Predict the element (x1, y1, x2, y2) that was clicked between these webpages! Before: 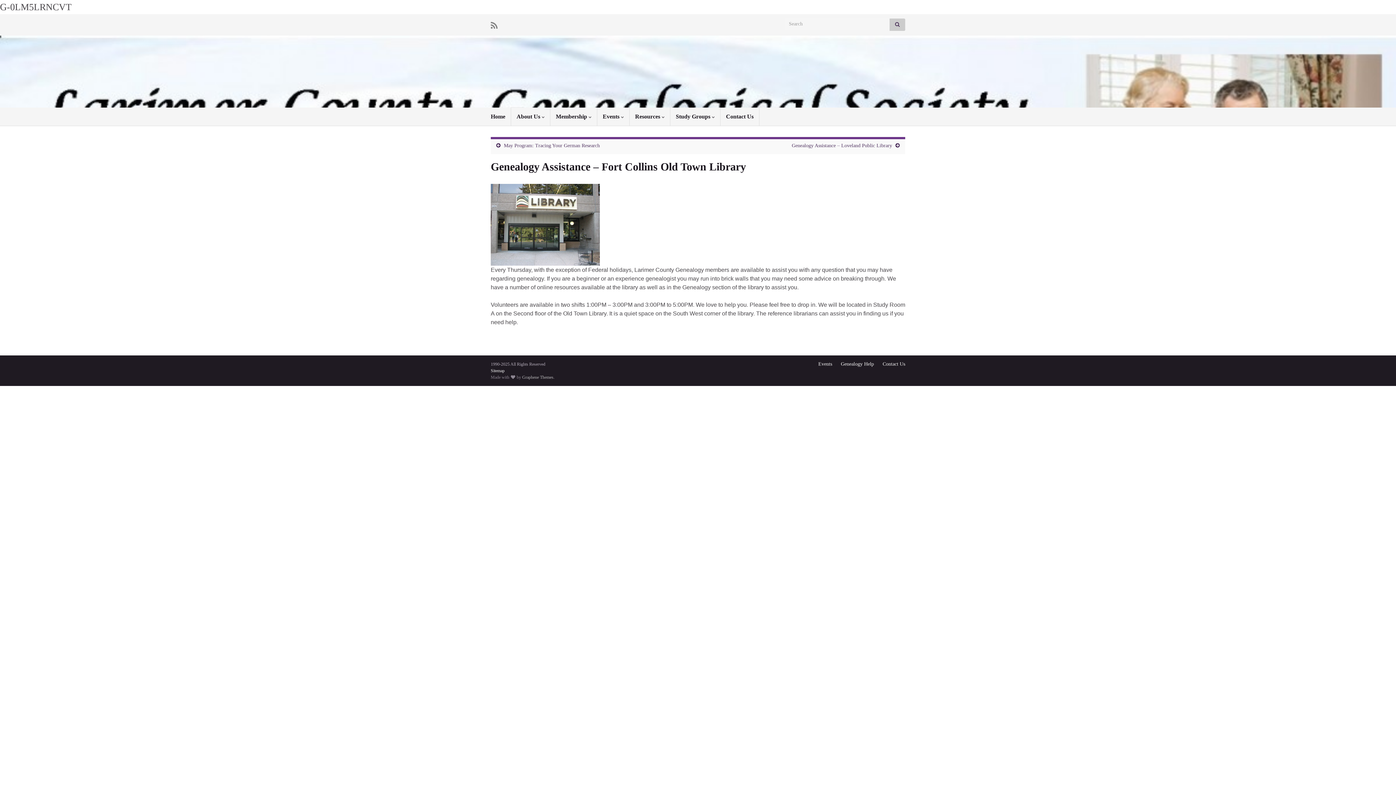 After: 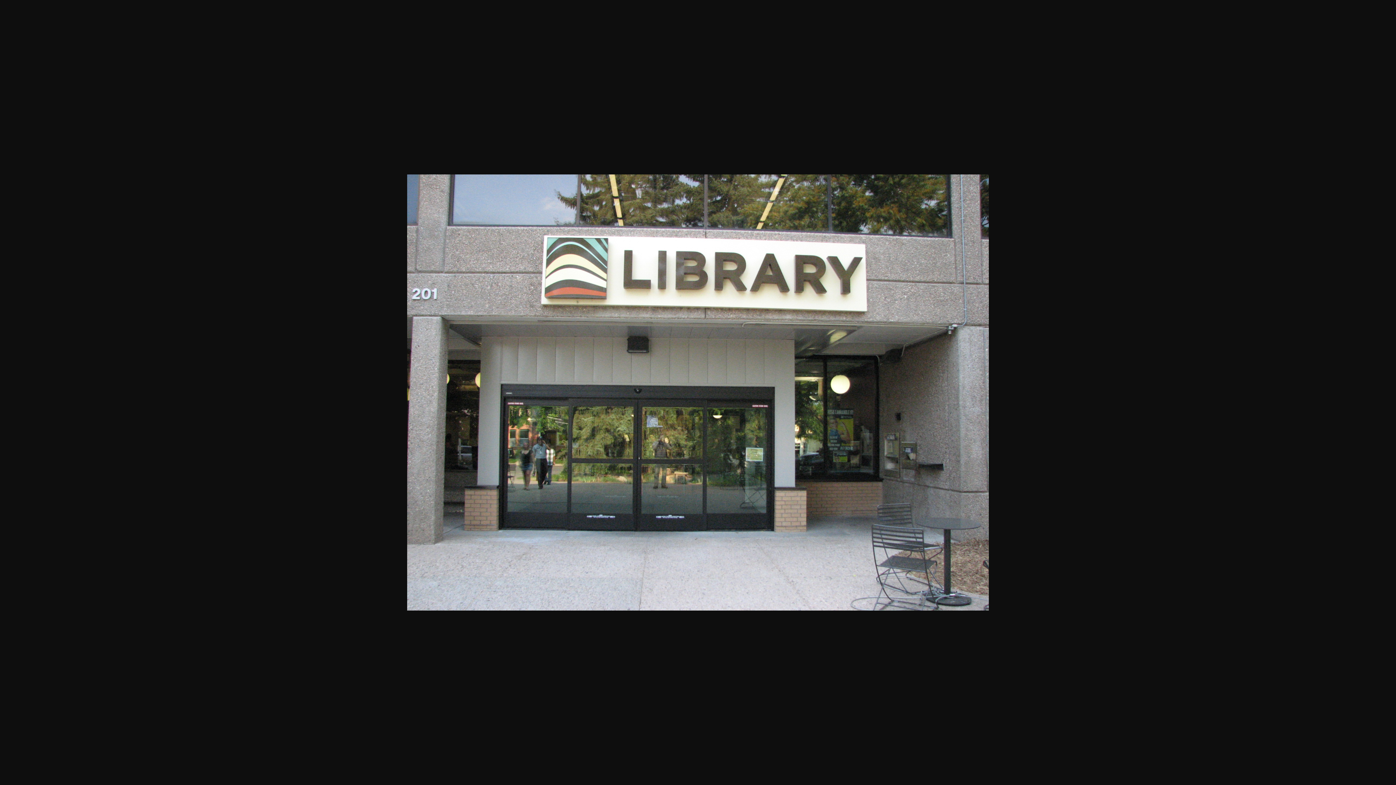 Action: bbox: (490, 220, 600, 226)